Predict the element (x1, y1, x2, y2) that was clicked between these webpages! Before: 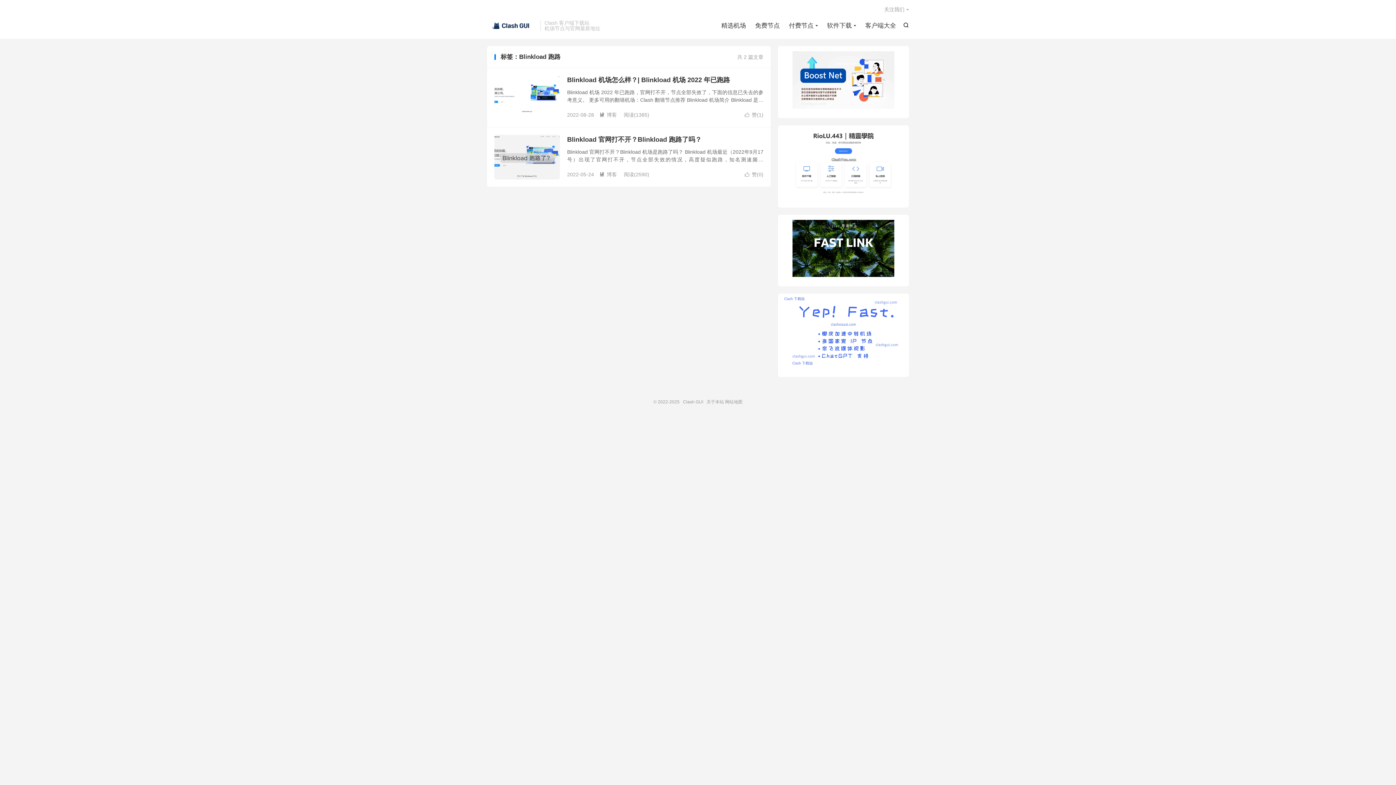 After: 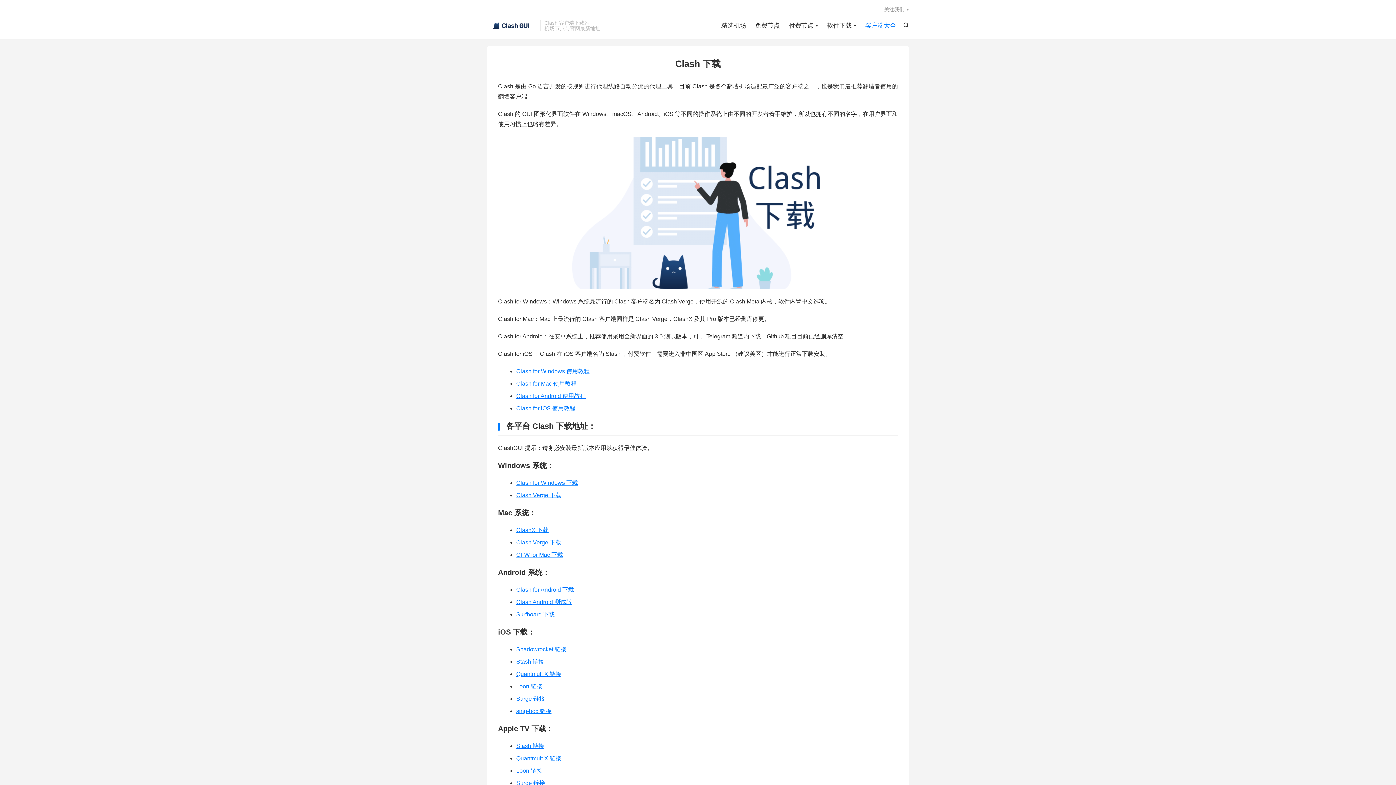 Action: label: 客户端大全 bbox: (865, 20, 896, 31)